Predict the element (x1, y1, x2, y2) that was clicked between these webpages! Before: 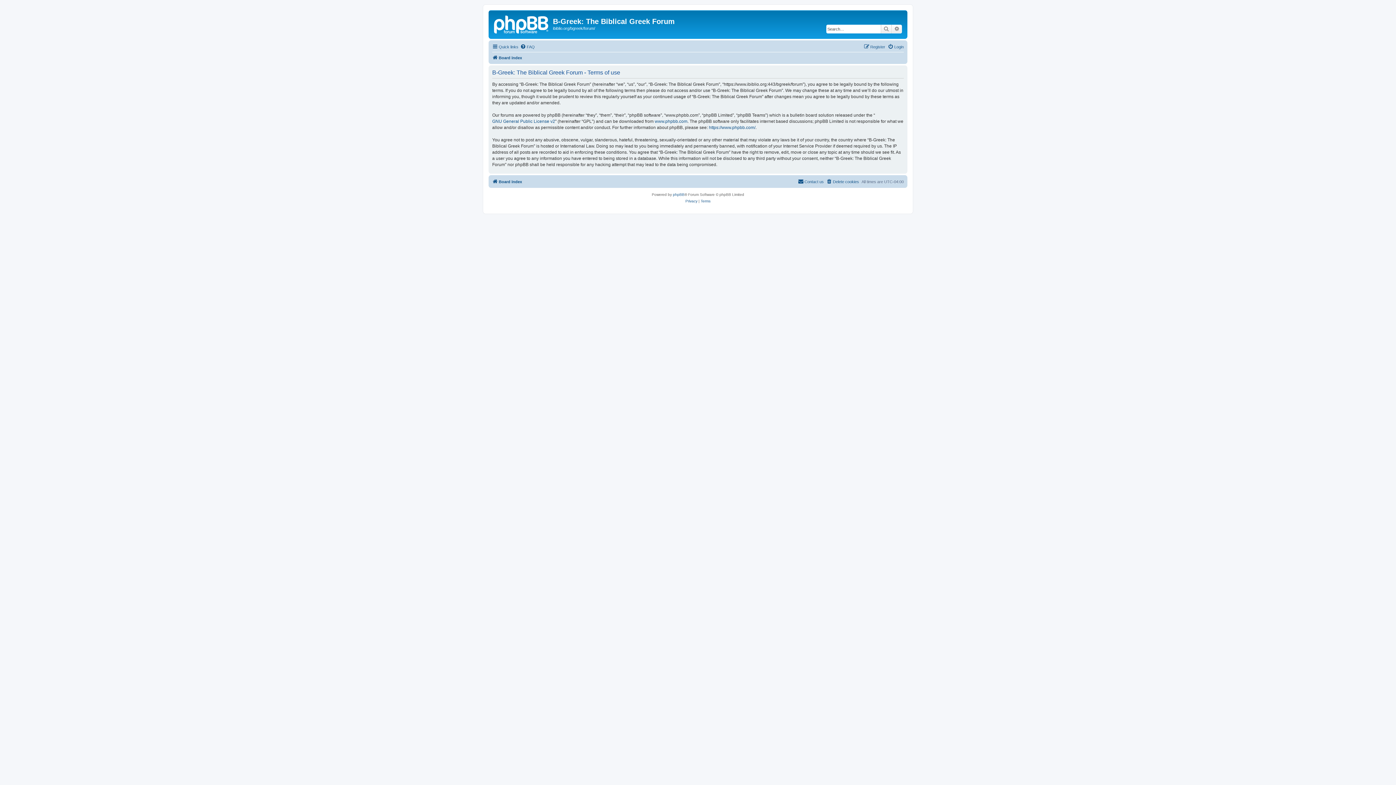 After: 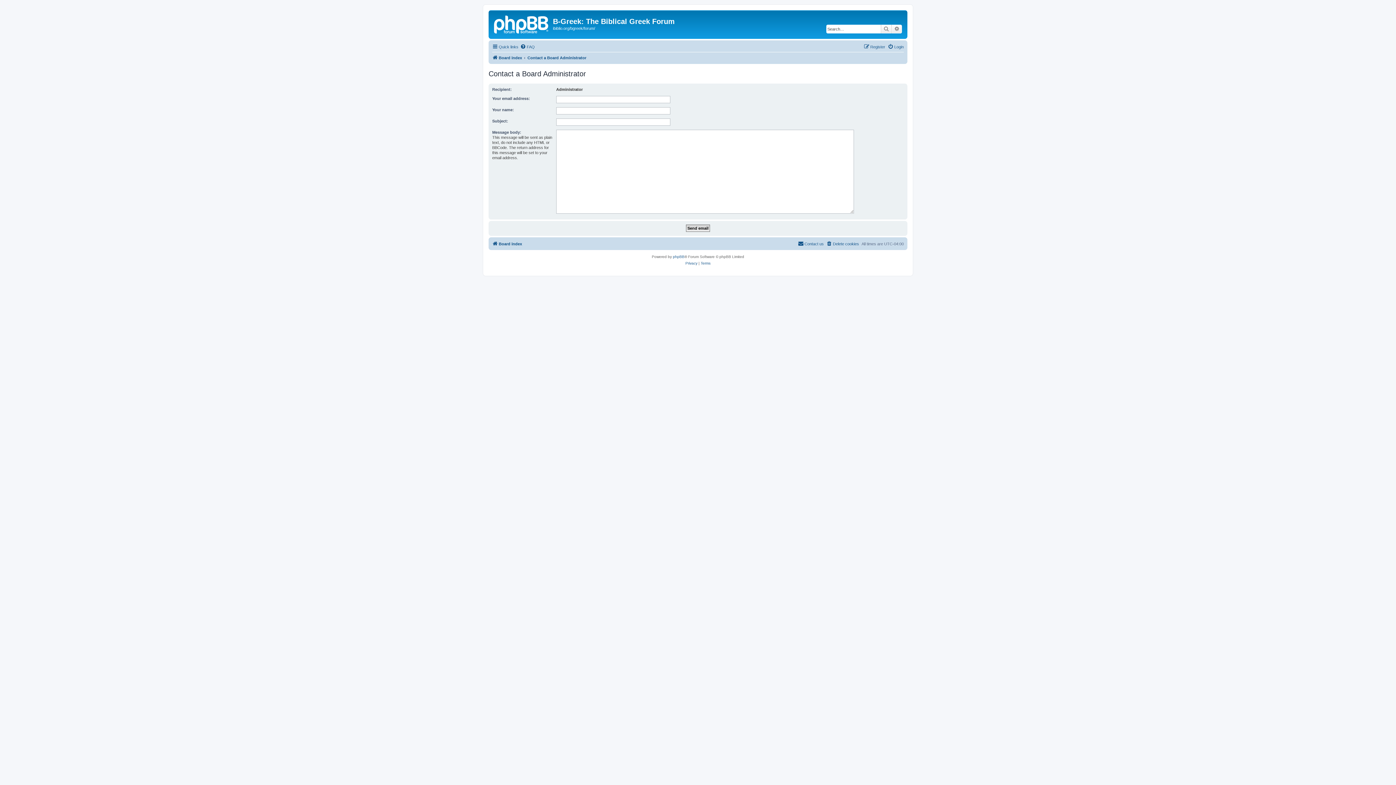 Action: bbox: (798, 177, 824, 186) label: Contact us